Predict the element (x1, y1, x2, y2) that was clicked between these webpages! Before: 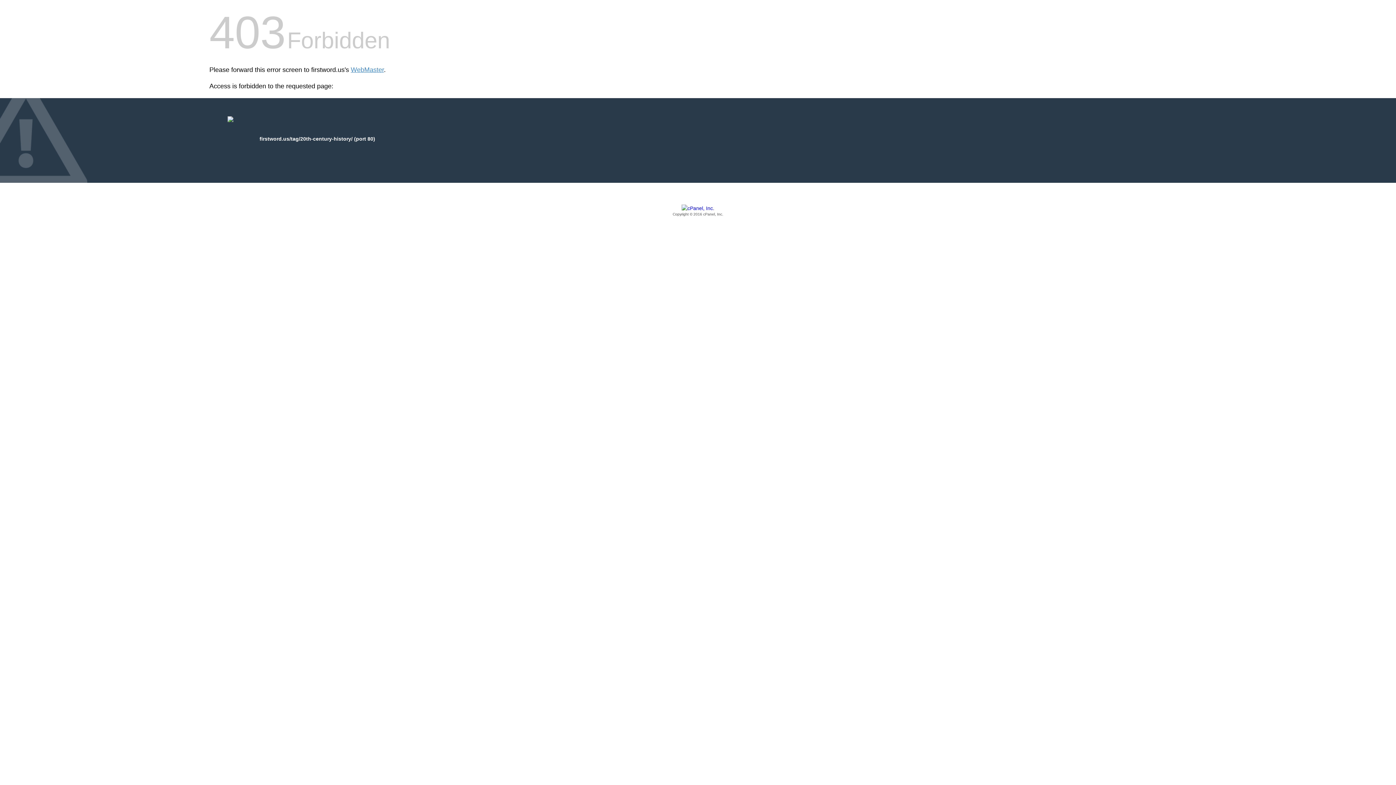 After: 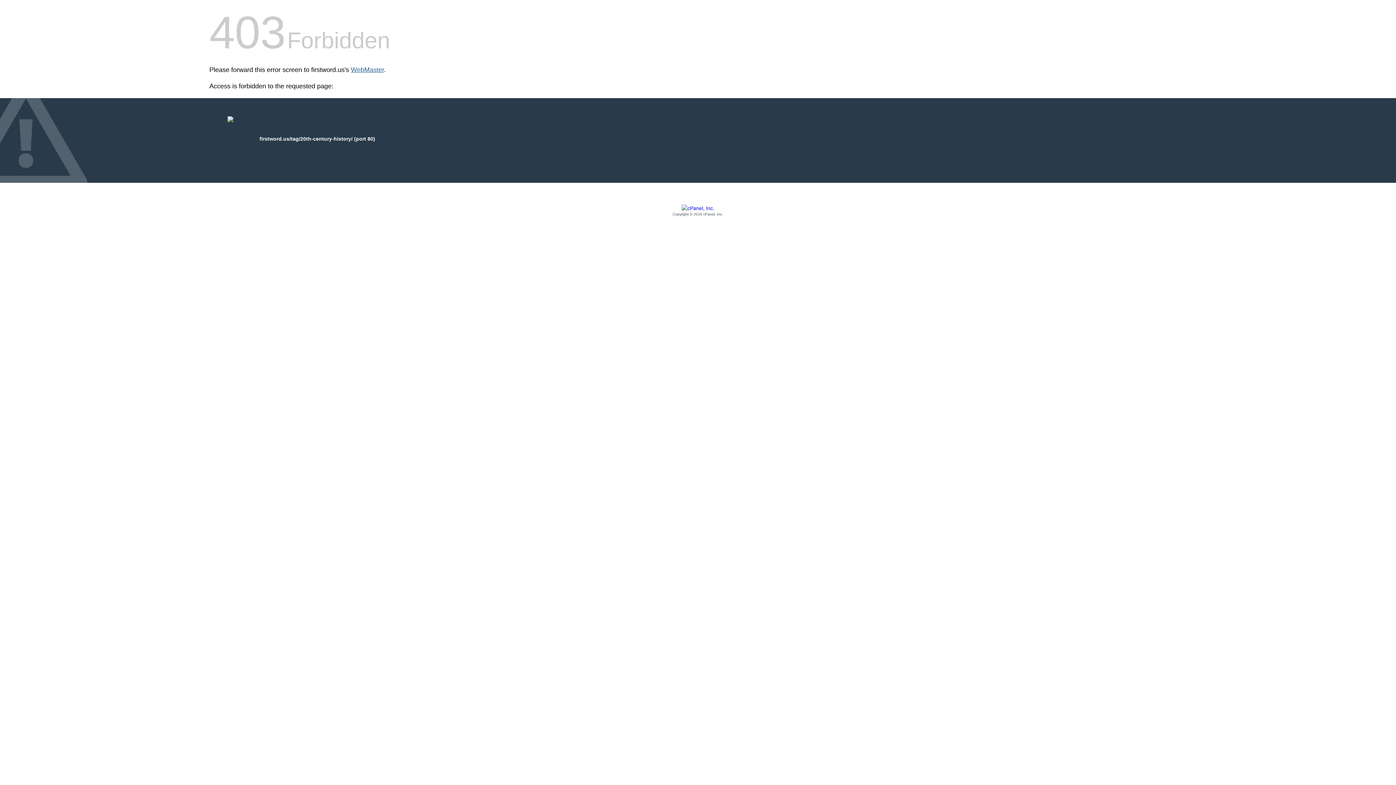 Action: bbox: (350, 66, 384, 73) label: WebMaster